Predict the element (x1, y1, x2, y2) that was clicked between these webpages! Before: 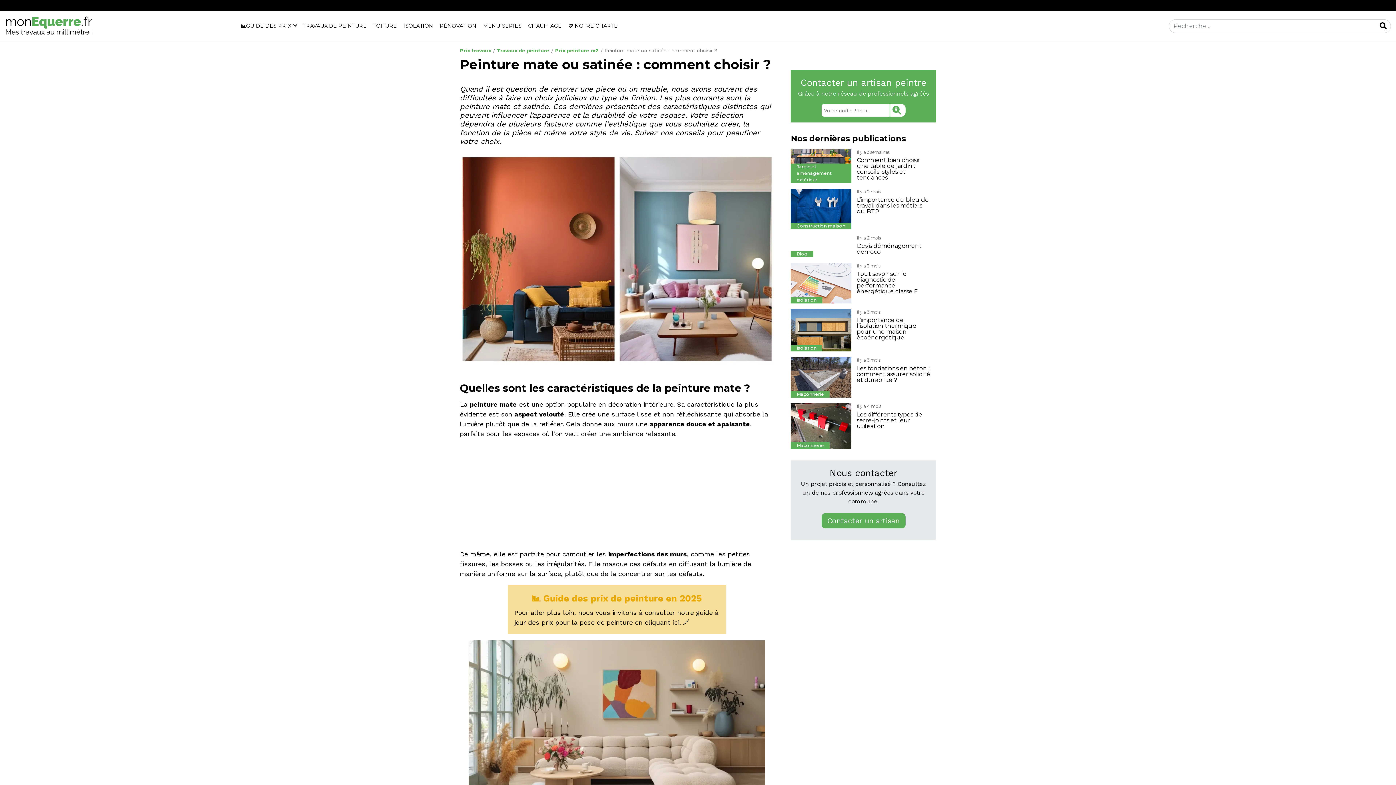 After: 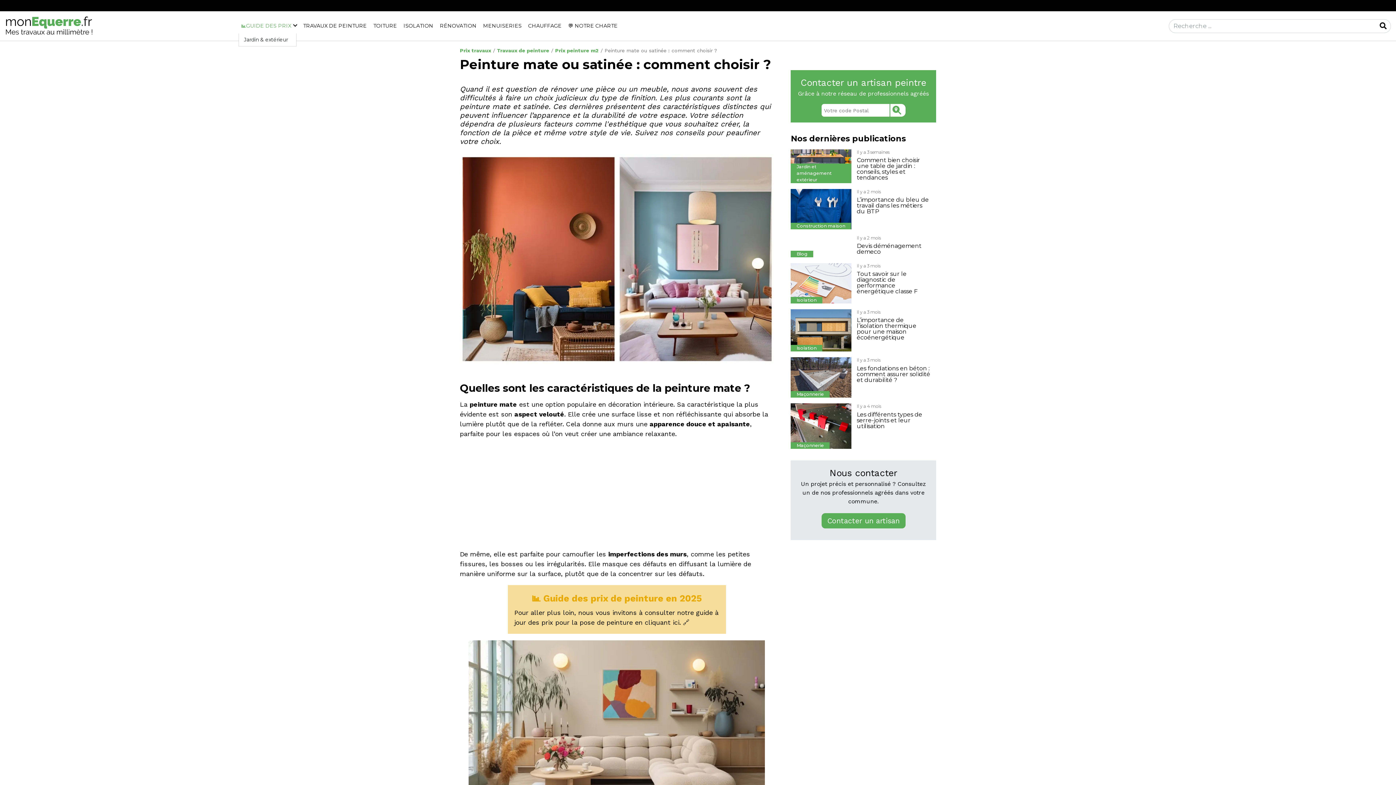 Action: bbox: (238, 22, 299, 29) label: 📊GUIDE DES PRIX